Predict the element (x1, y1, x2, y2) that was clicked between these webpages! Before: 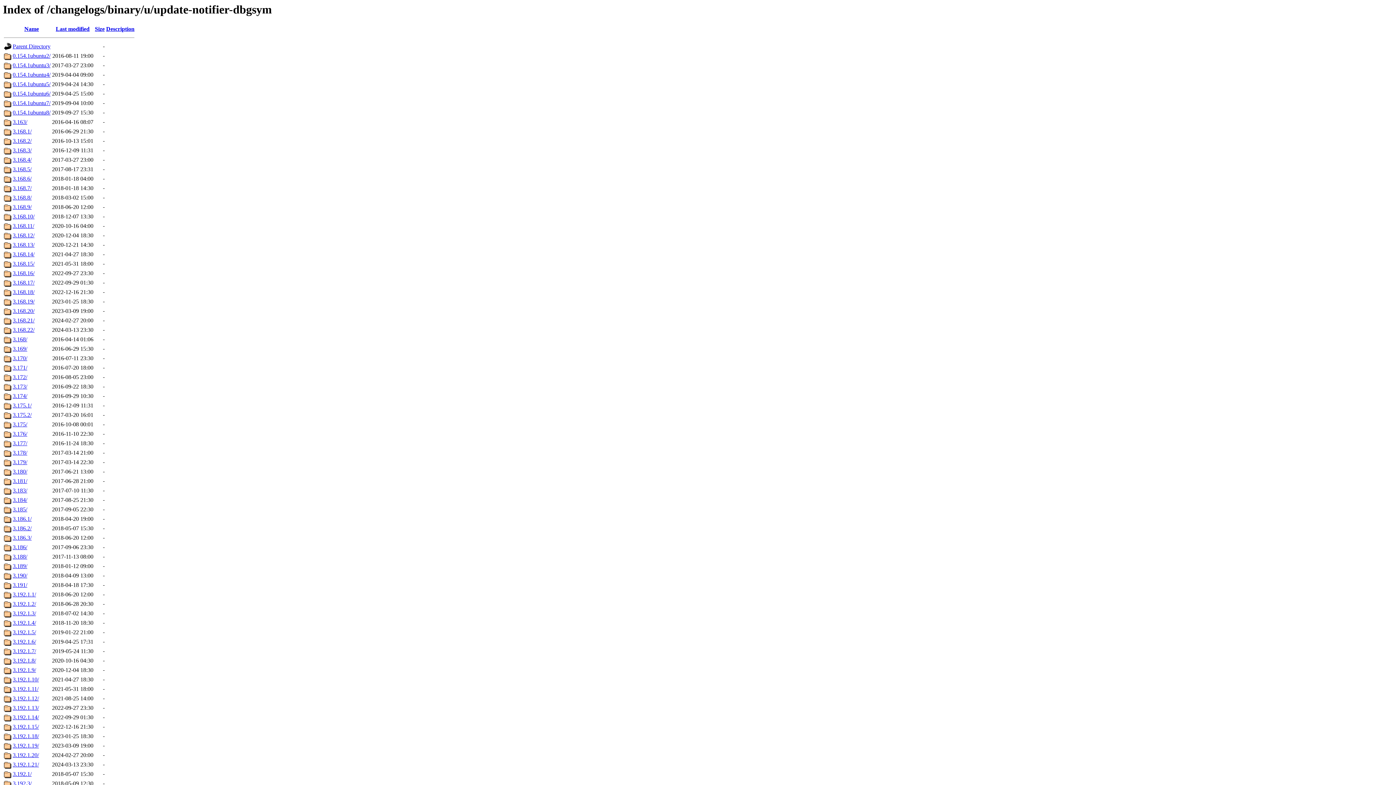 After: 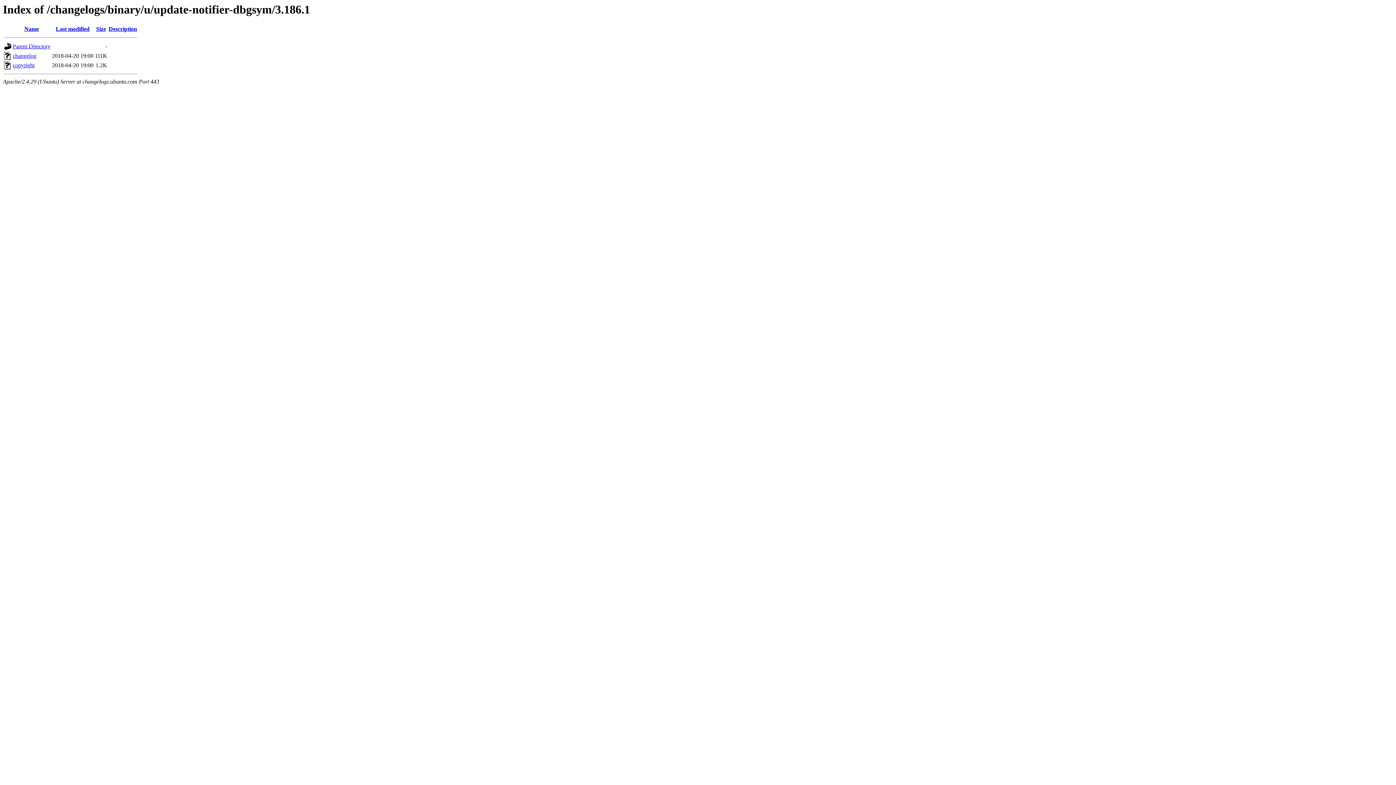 Action: label: 3.186.1/ bbox: (12, 516, 31, 522)